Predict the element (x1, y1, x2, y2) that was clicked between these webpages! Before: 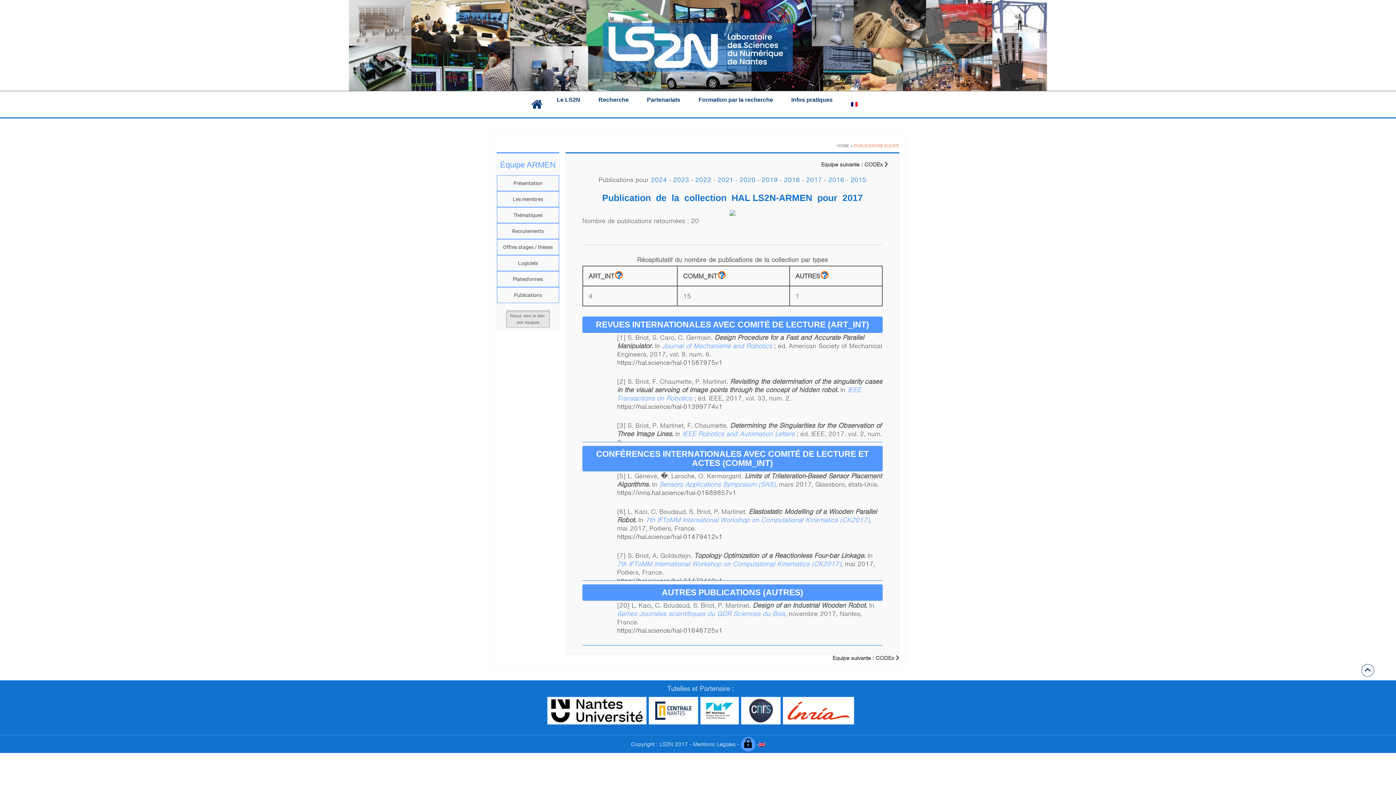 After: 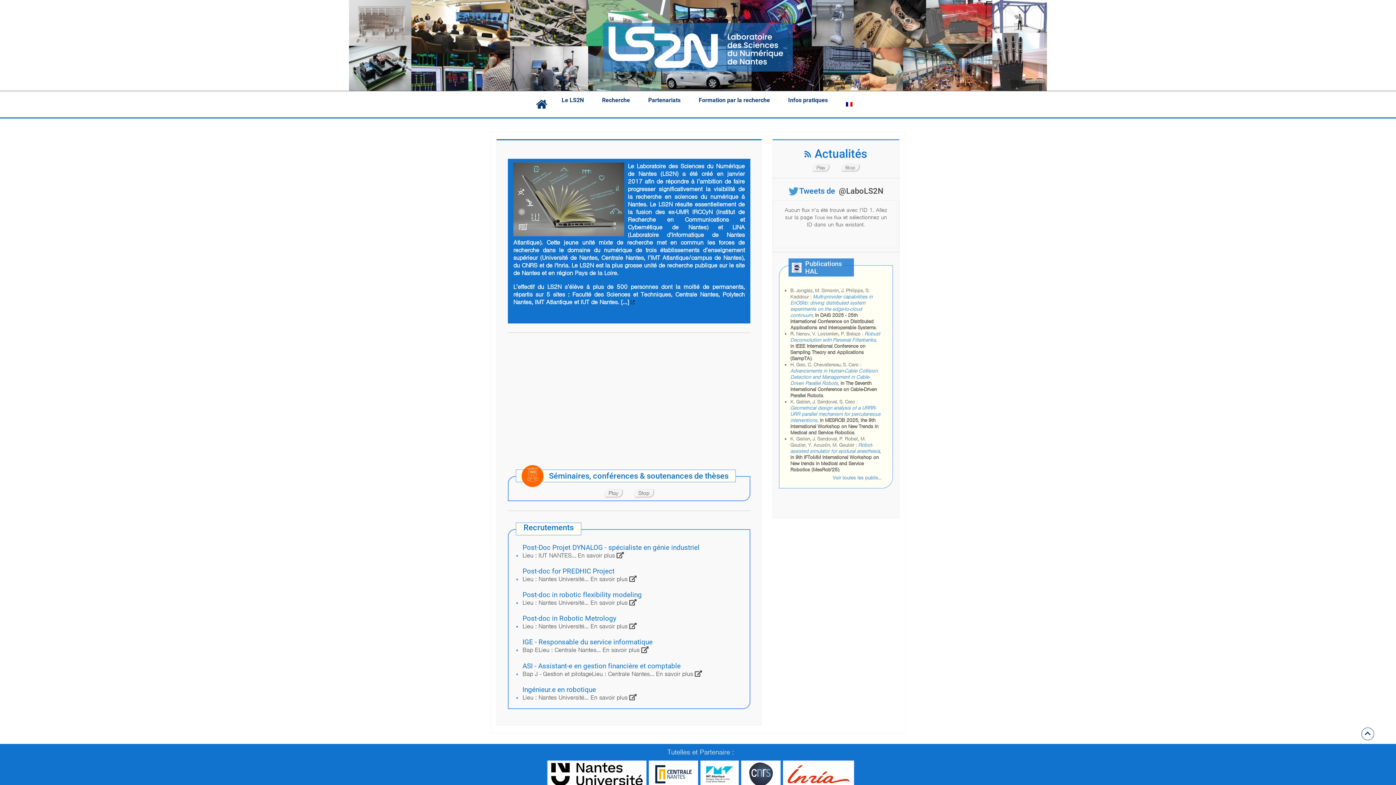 Action: bbox: (529, 94, 547, 112)